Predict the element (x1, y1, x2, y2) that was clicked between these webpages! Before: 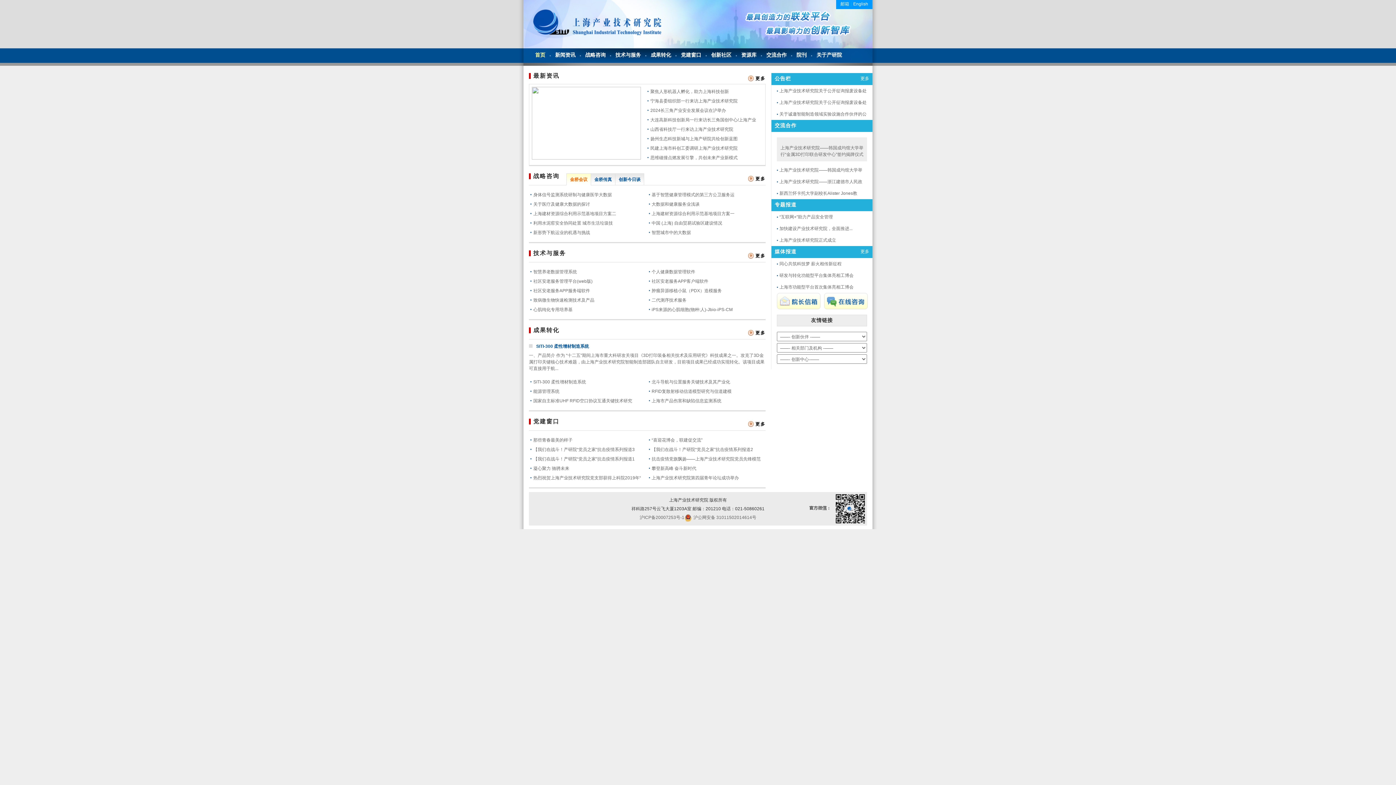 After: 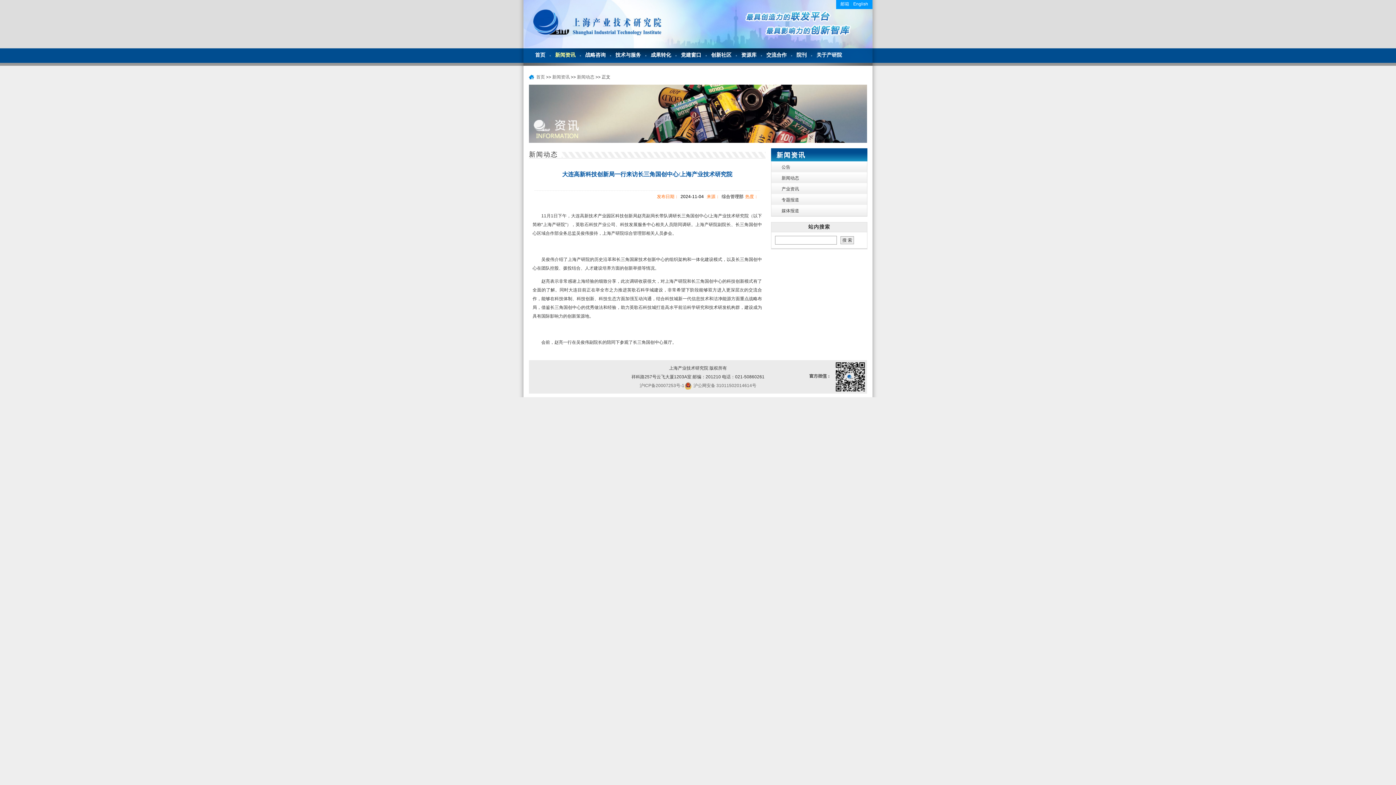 Action: bbox: (650, 117, 756, 122) label: 大连高新科技创新局一行来访长三角国创中心/上海产业